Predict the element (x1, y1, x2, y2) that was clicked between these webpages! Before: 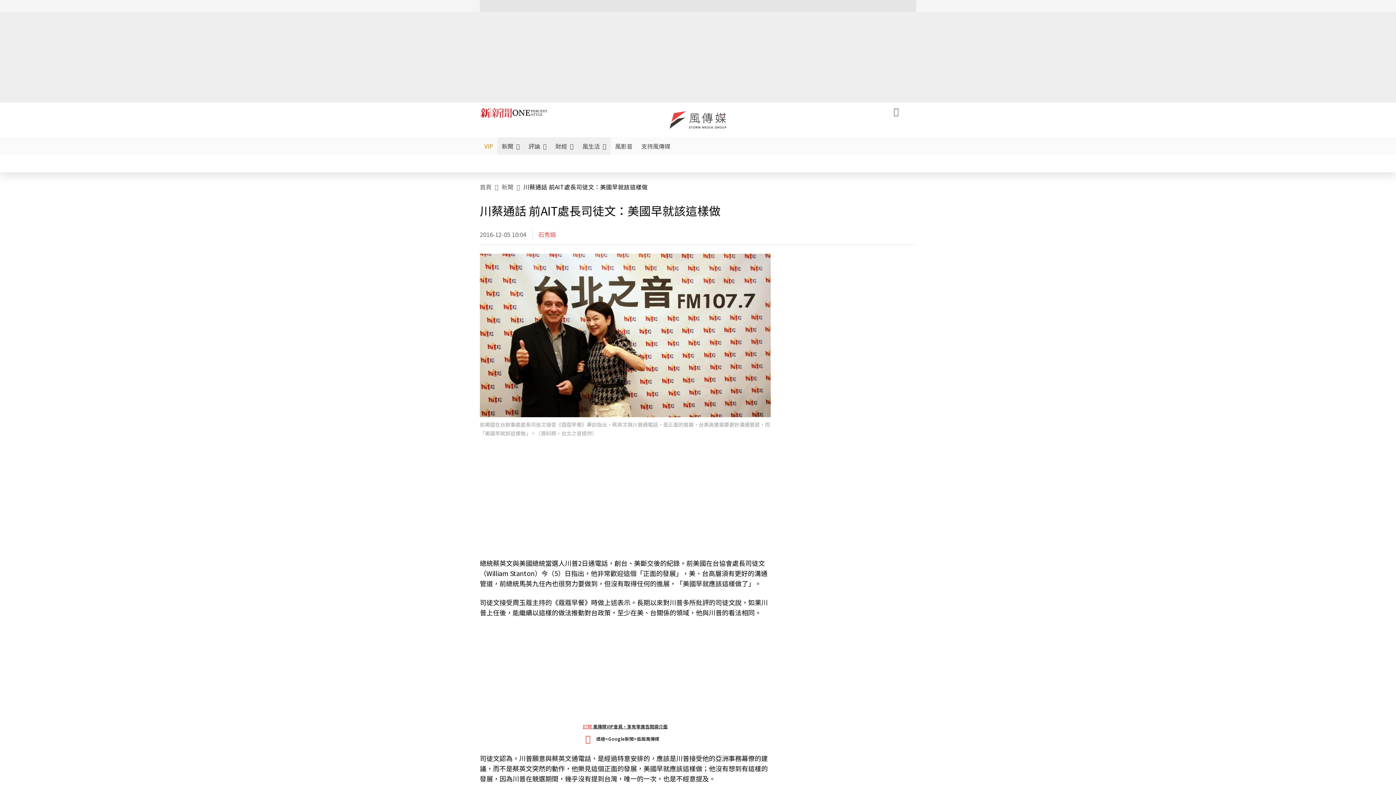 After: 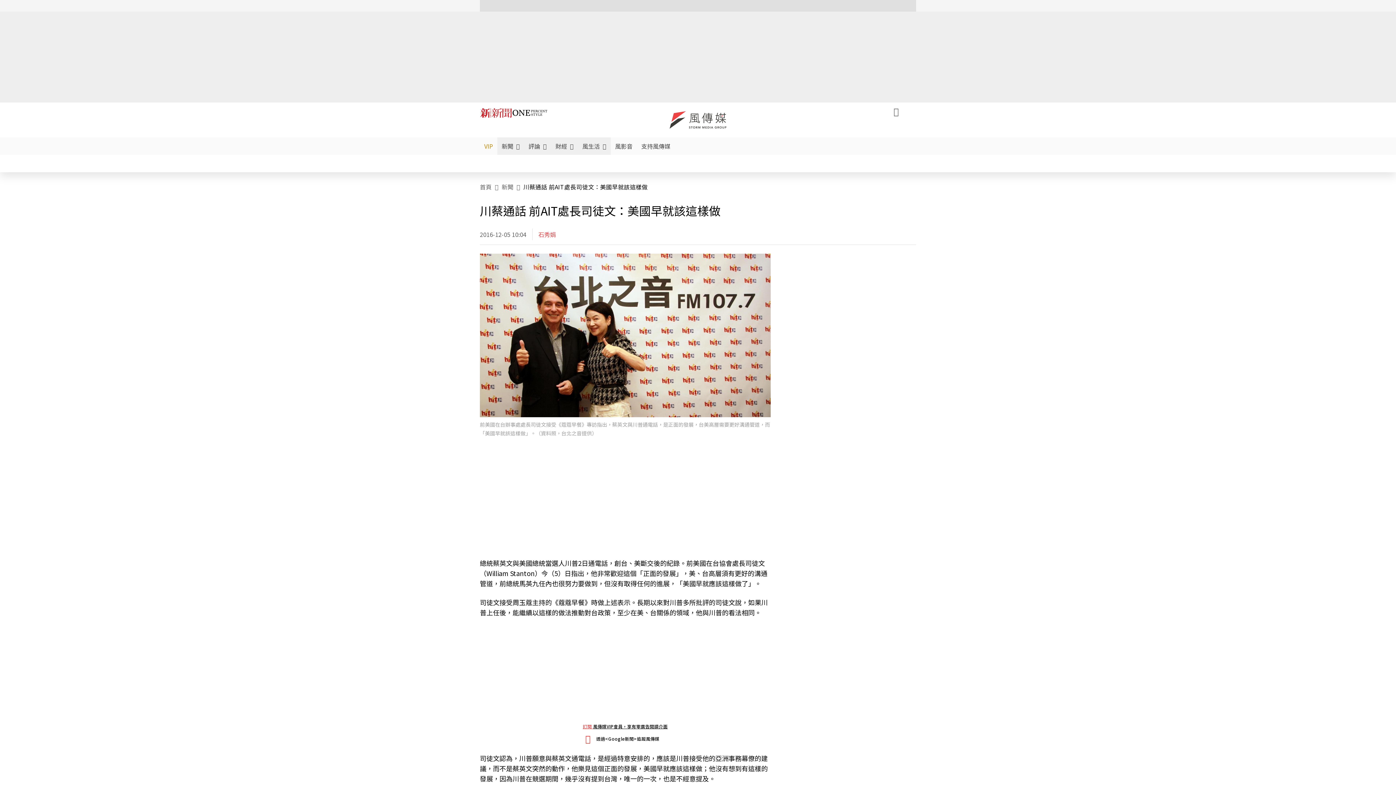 Action: bbox: (480, 253, 770, 417)